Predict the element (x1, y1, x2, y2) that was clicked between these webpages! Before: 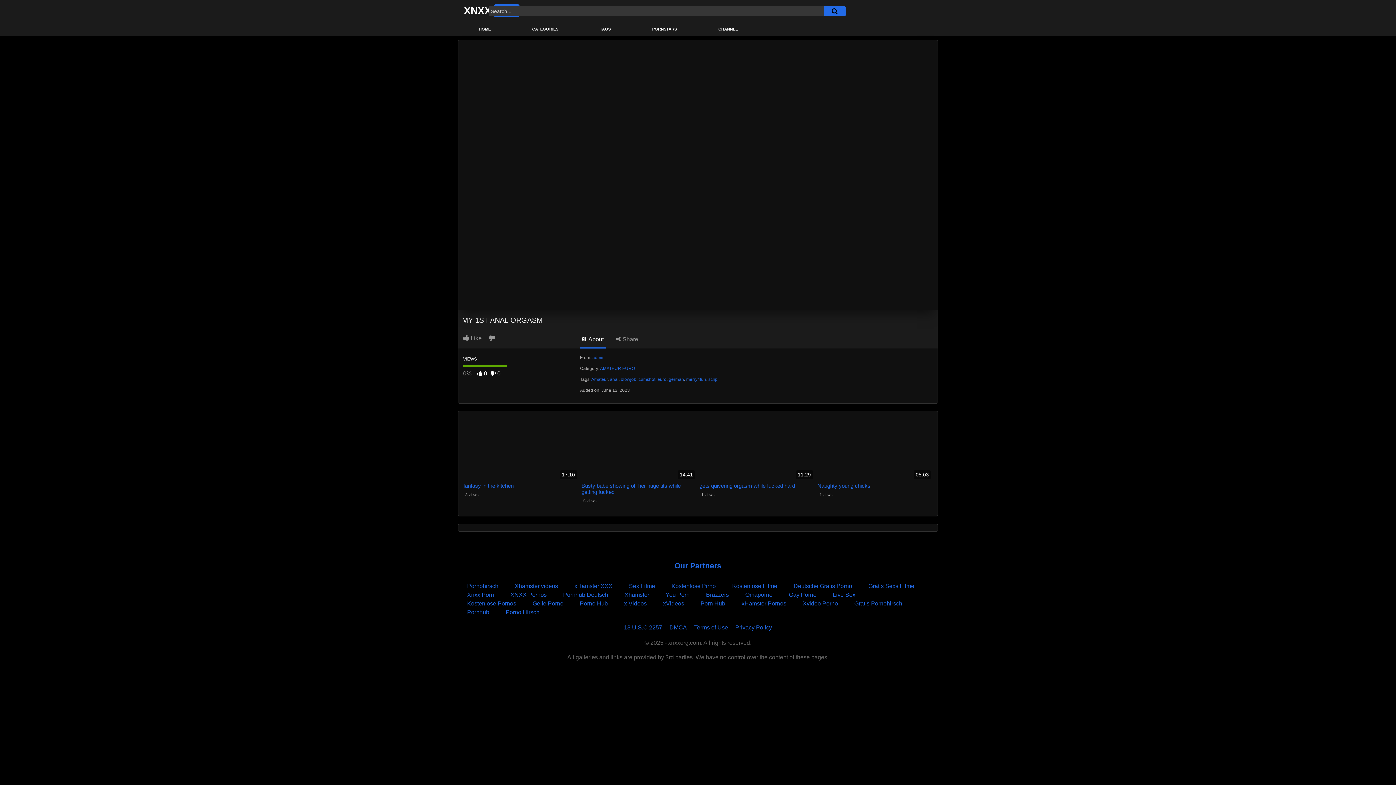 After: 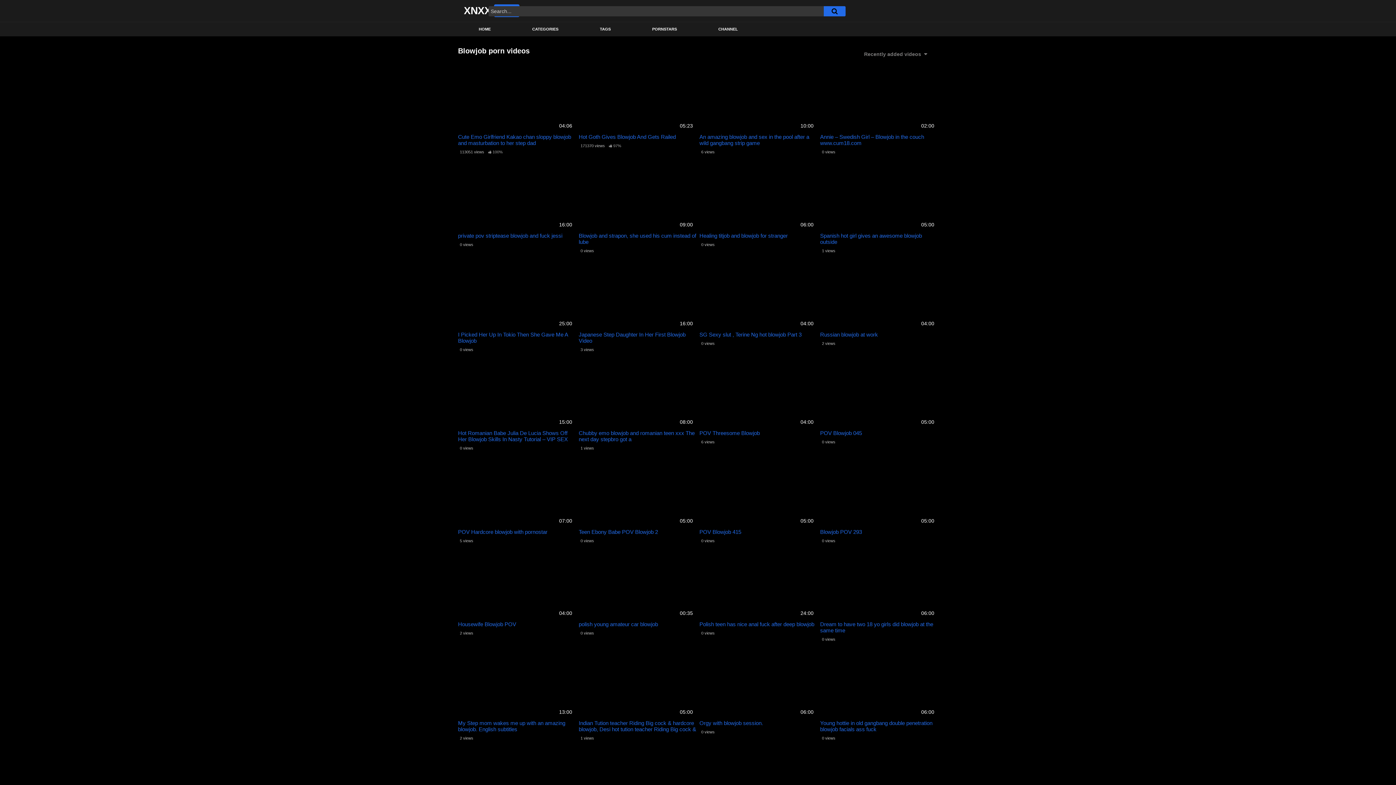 Action: label: blowjob bbox: (620, 377, 636, 382)